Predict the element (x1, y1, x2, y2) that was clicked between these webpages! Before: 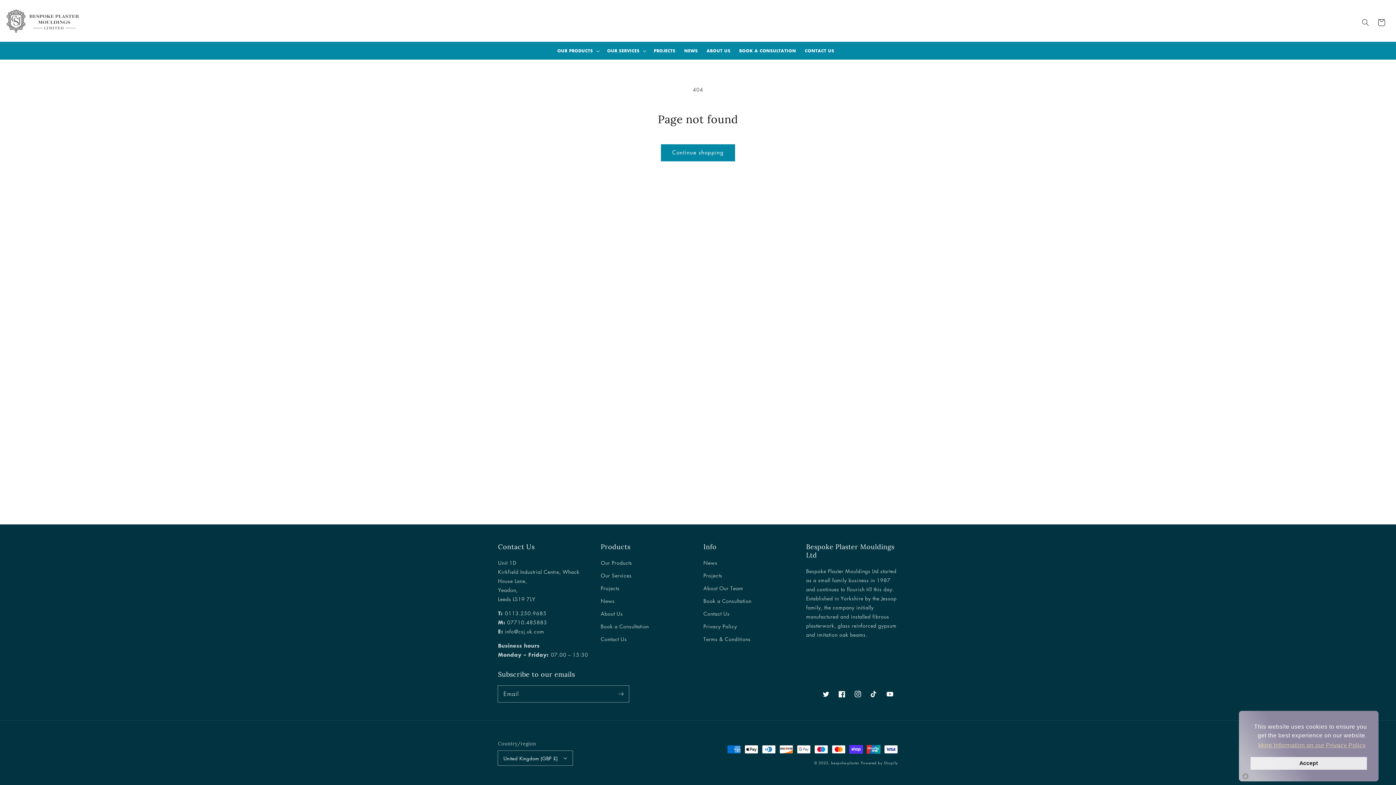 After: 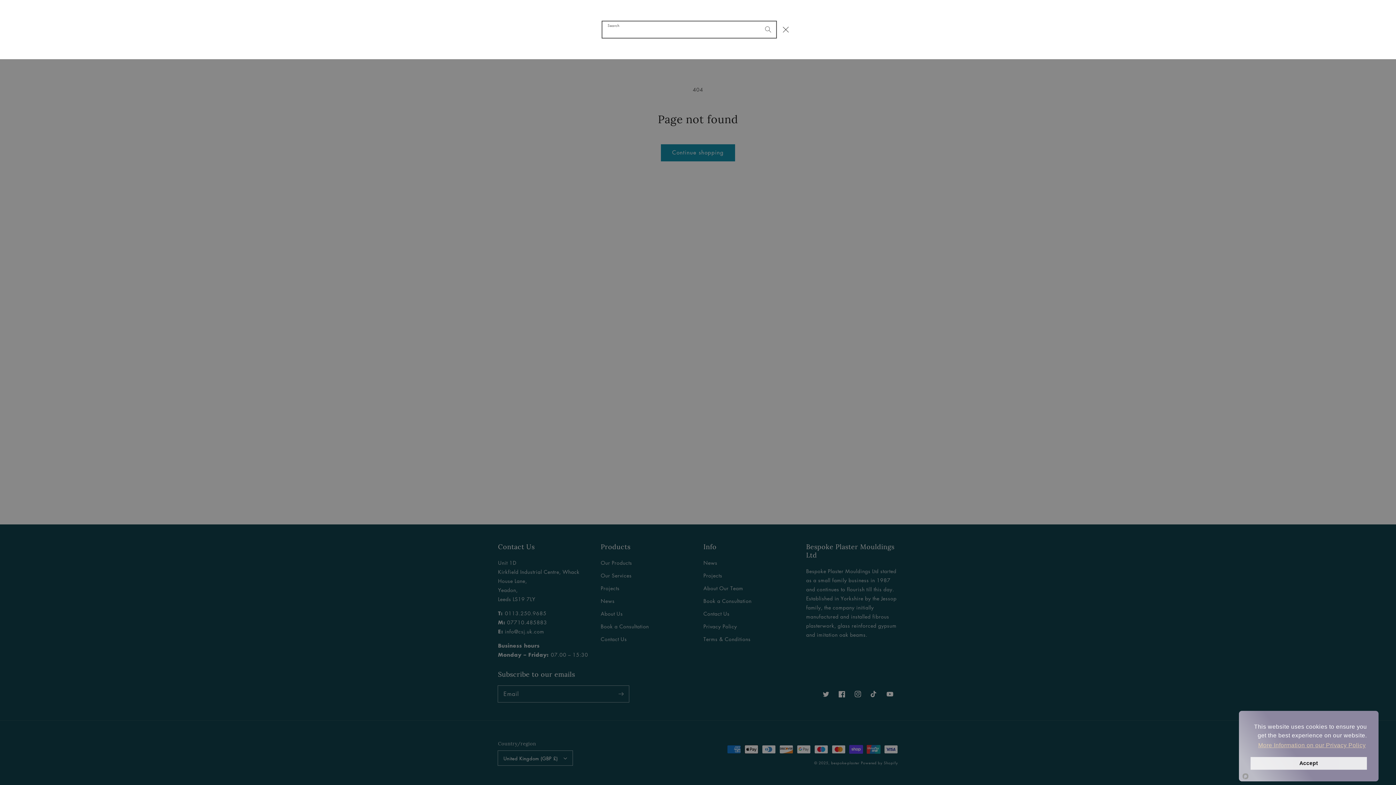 Action: bbox: (1357, 14, 1373, 30) label: Search